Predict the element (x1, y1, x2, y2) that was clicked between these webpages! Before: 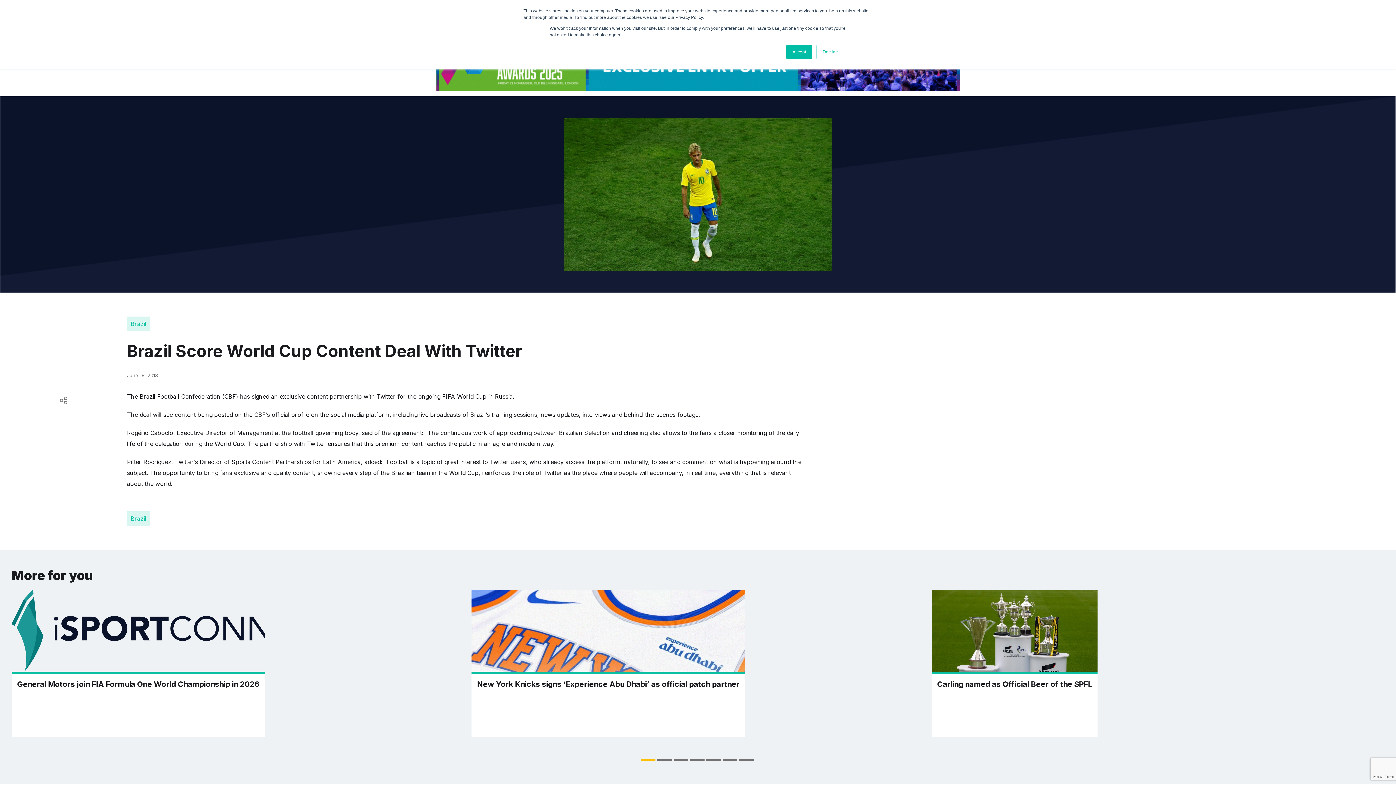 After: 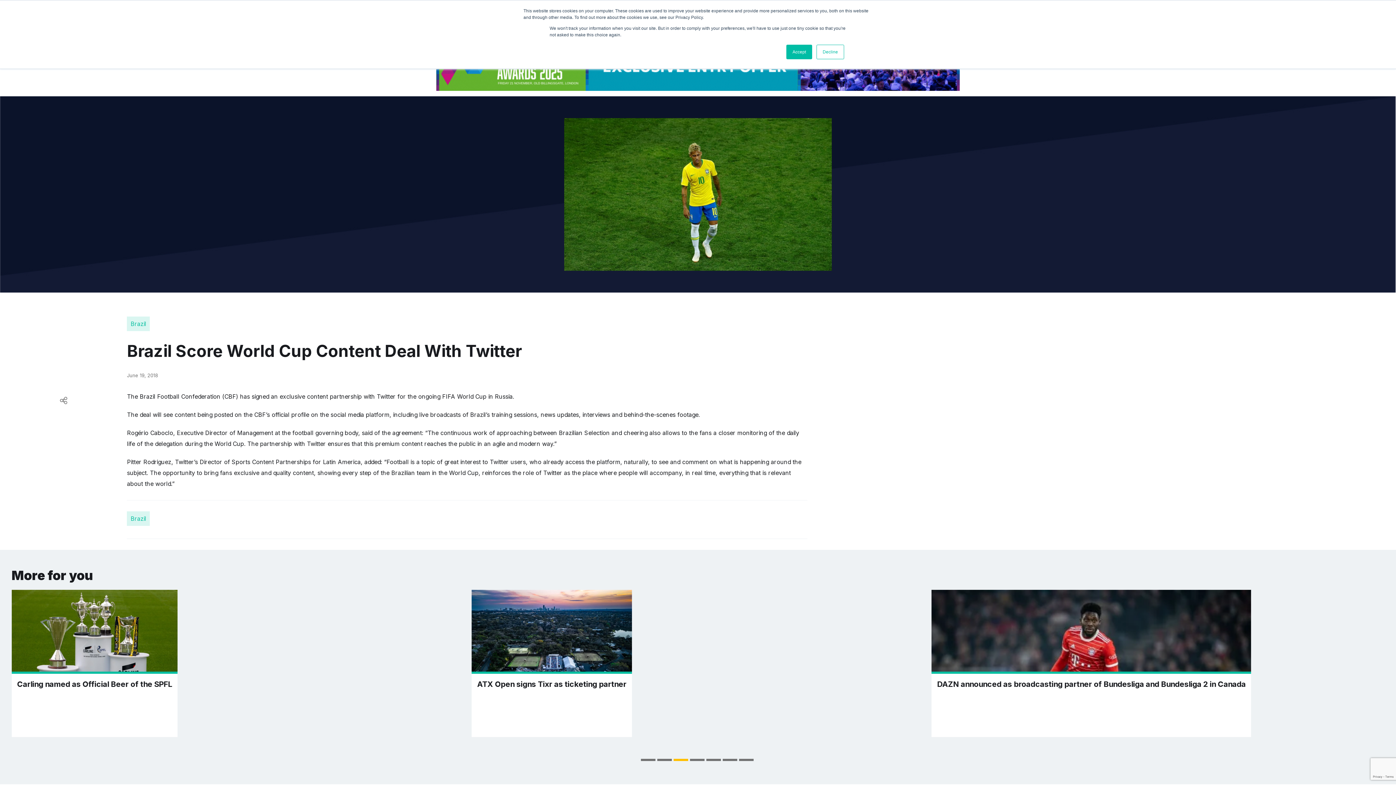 Action: label: Go to slide 3 bbox: (673, 759, 688, 761)